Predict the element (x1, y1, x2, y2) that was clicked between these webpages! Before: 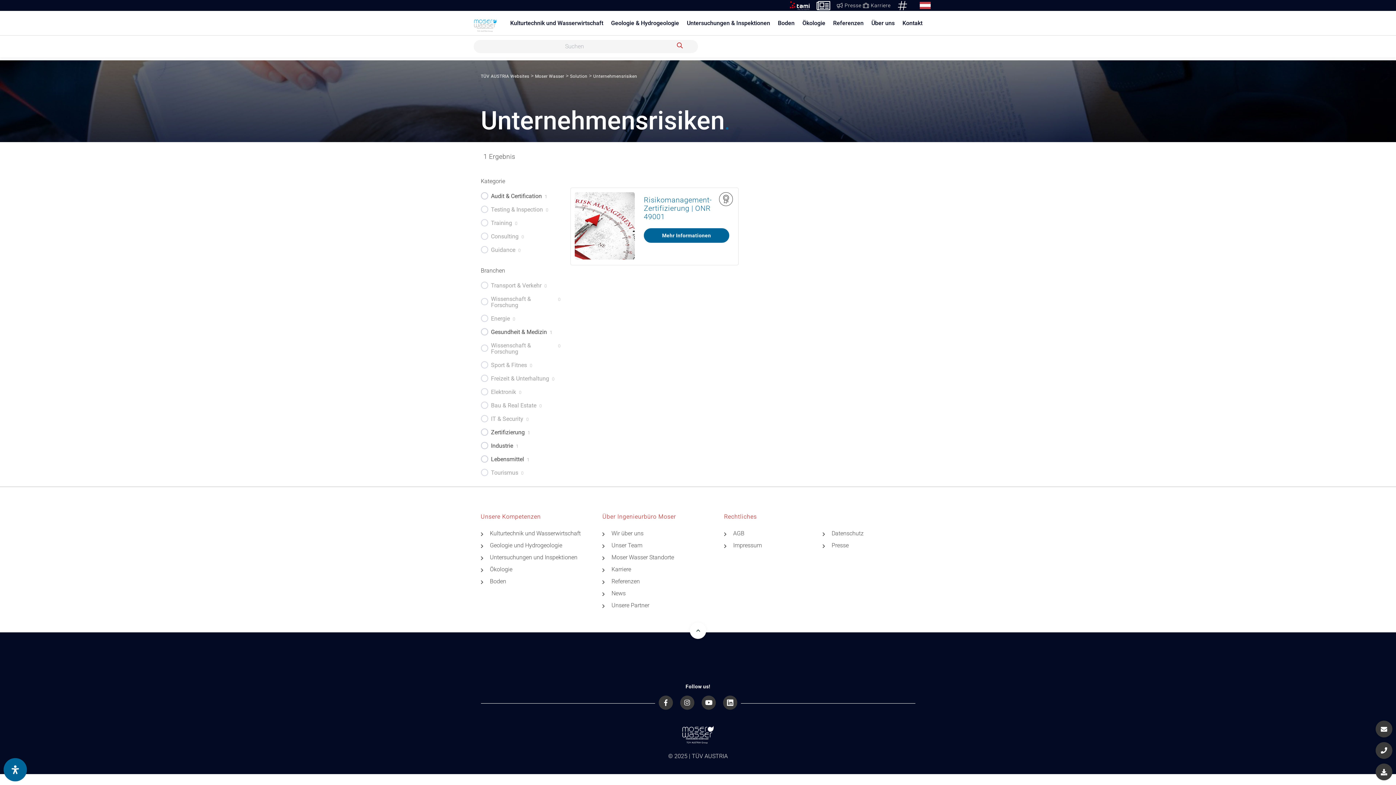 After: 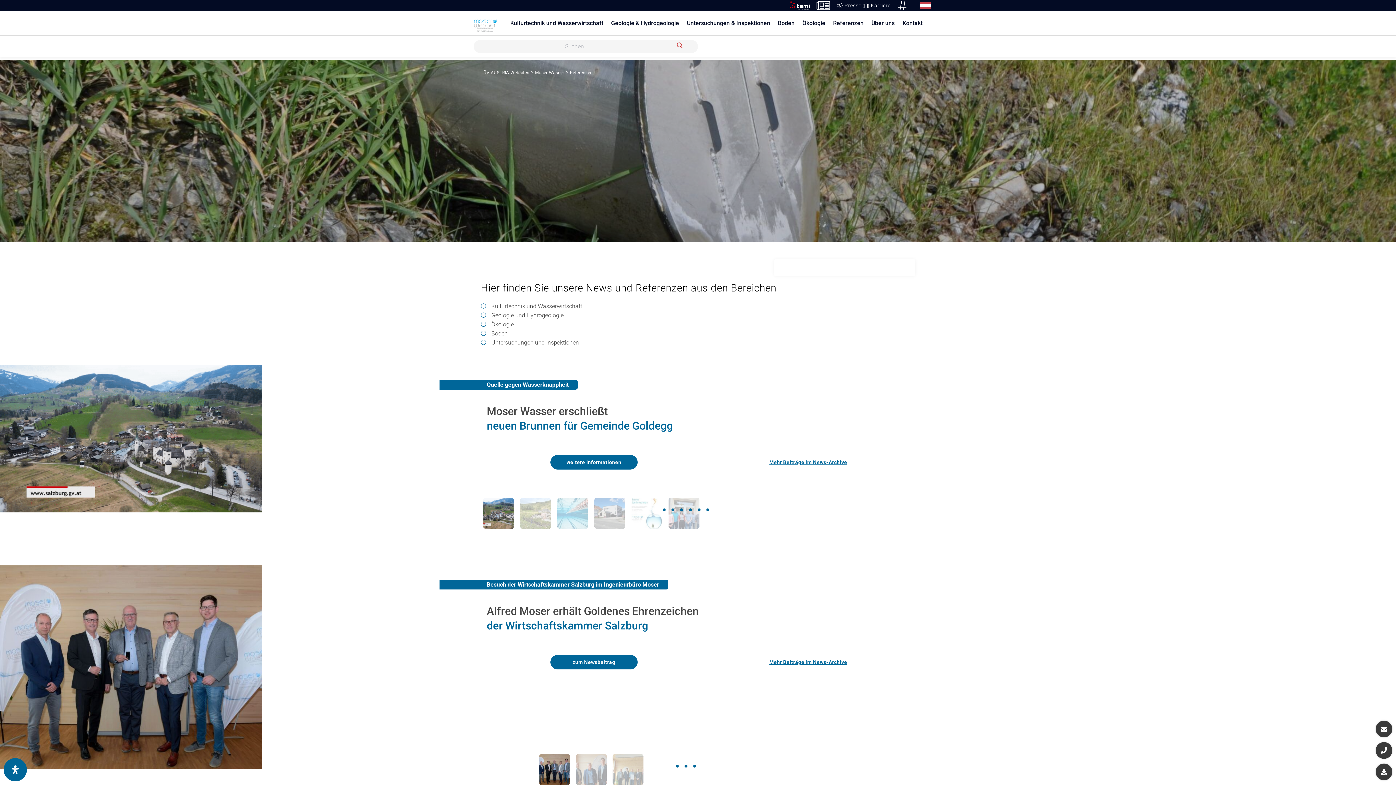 Action: bbox: (602, 590, 724, 597) label: News